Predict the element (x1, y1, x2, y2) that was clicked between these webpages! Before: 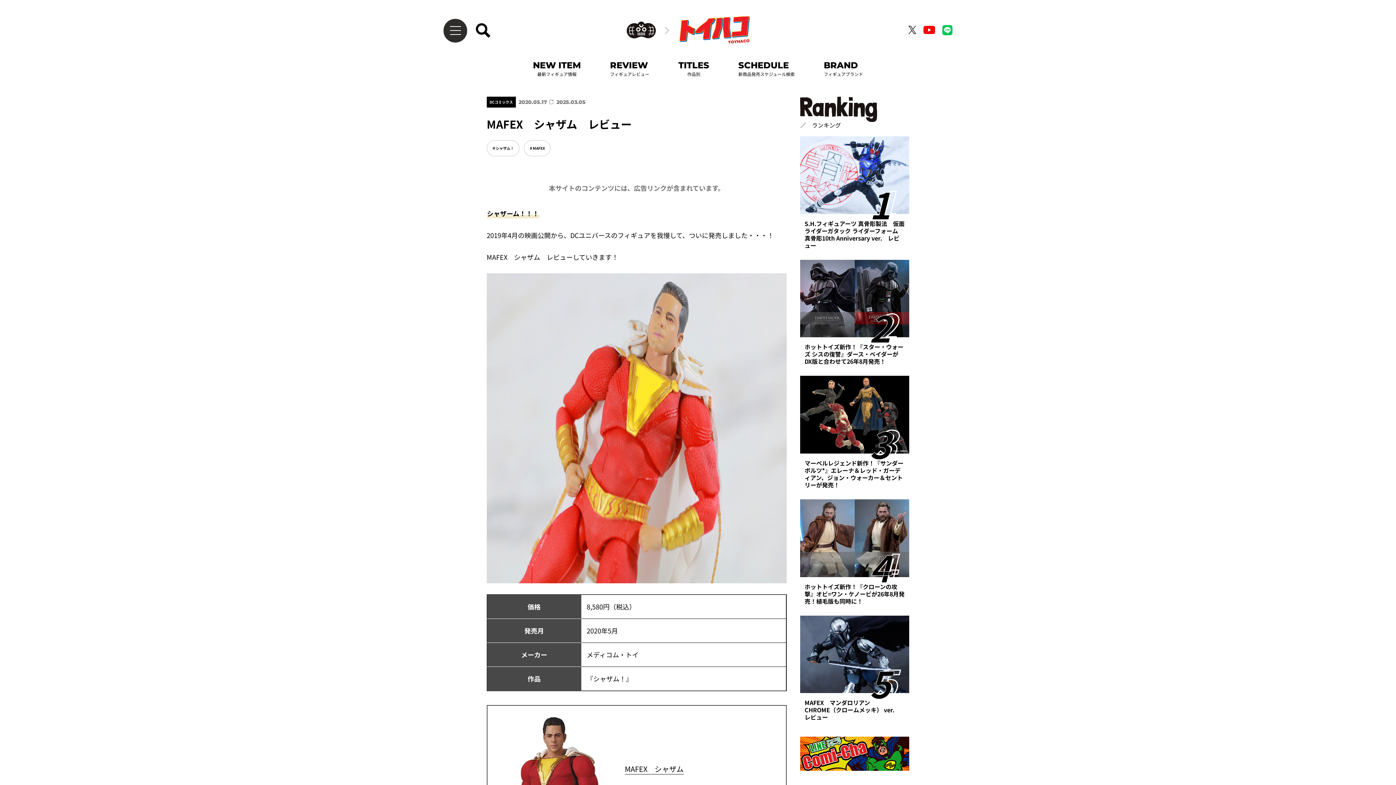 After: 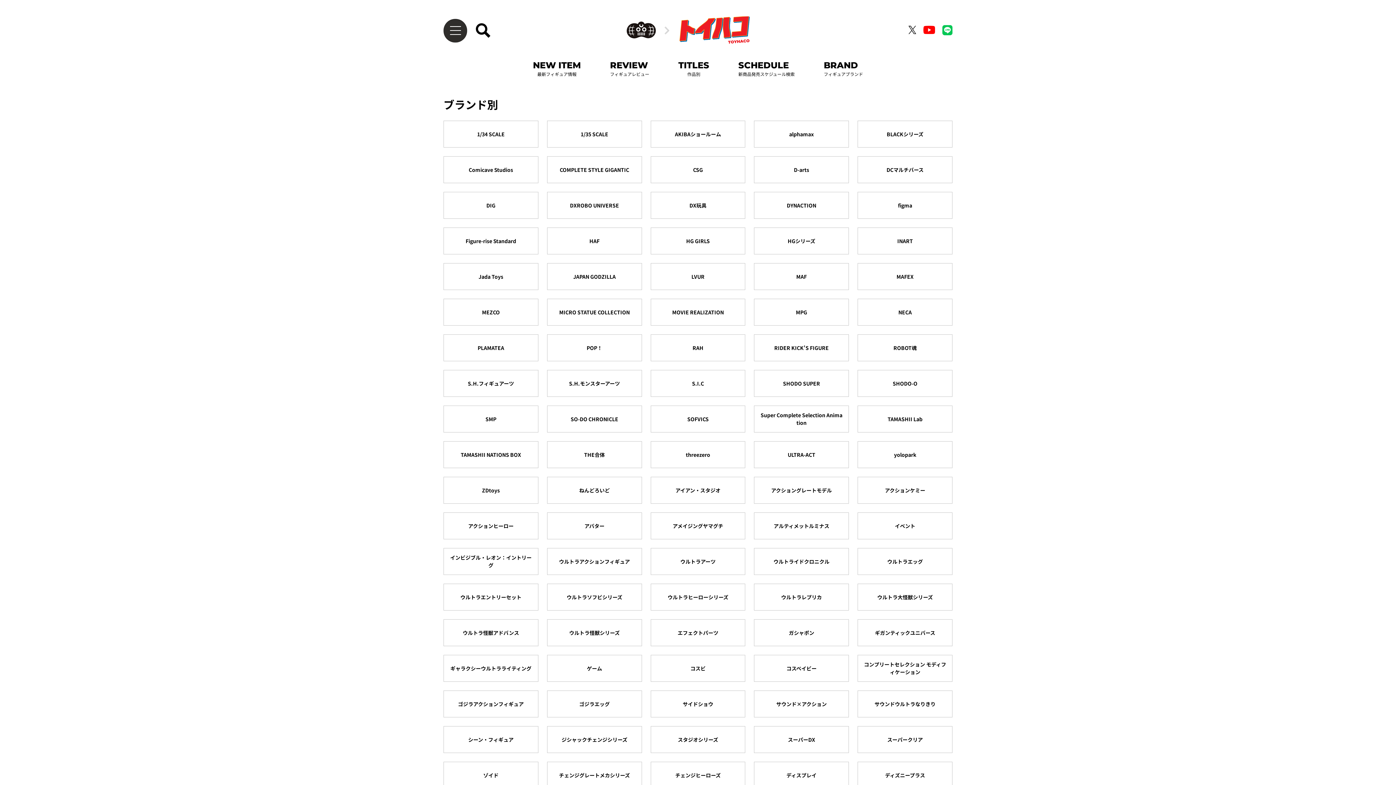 Action: bbox: (824, 60, 863, 77) label: BRAND
フィギュアブランド